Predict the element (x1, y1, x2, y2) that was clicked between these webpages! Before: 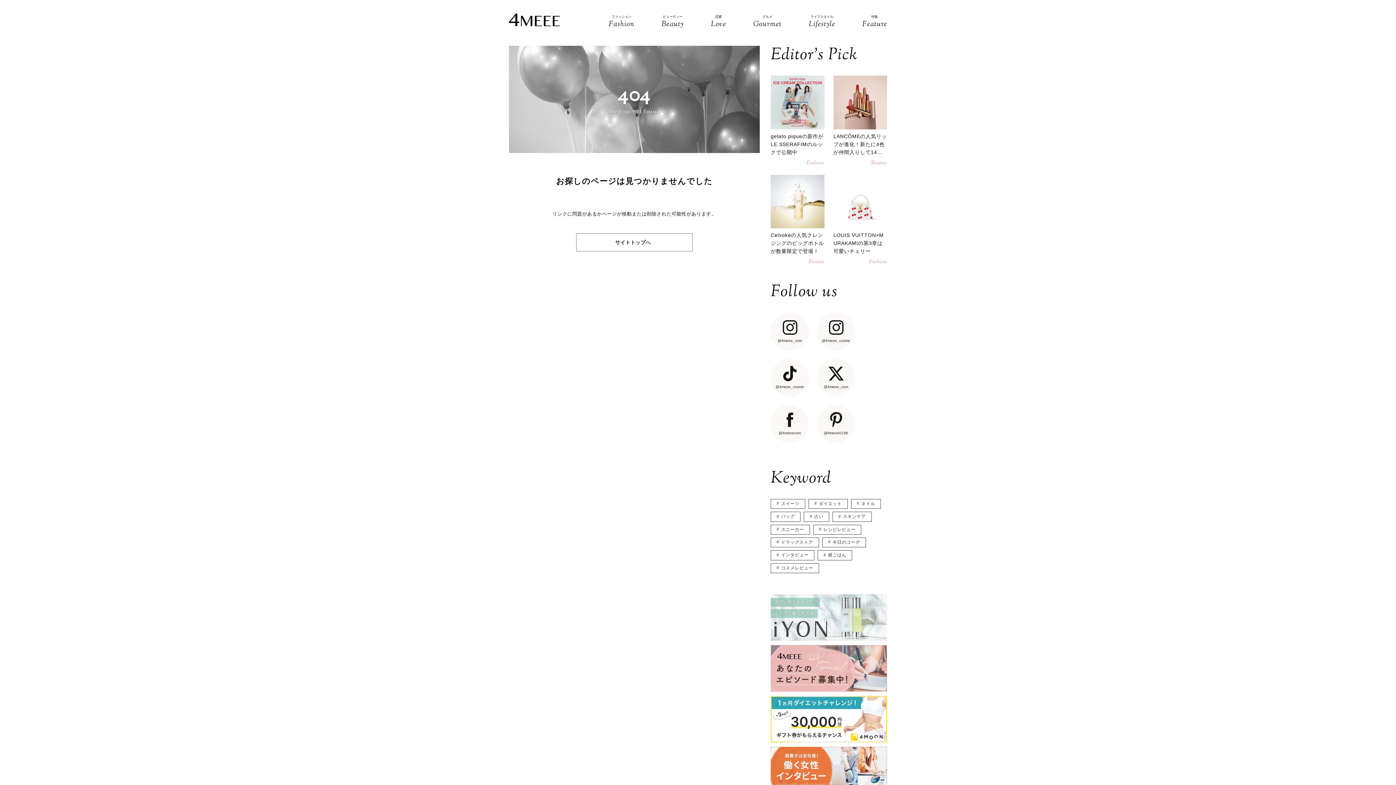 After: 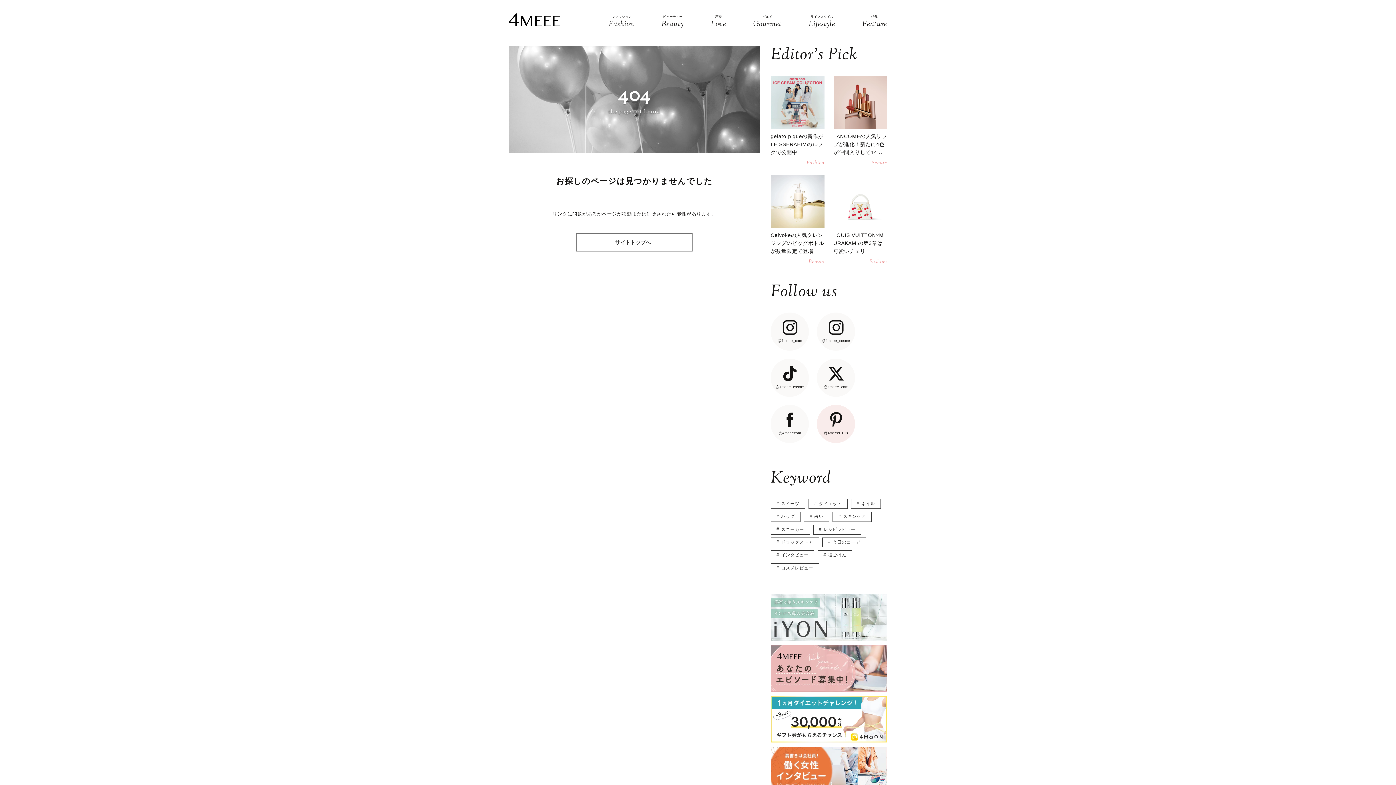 Action: label: @4meee0198 bbox: (817, 405, 855, 443)